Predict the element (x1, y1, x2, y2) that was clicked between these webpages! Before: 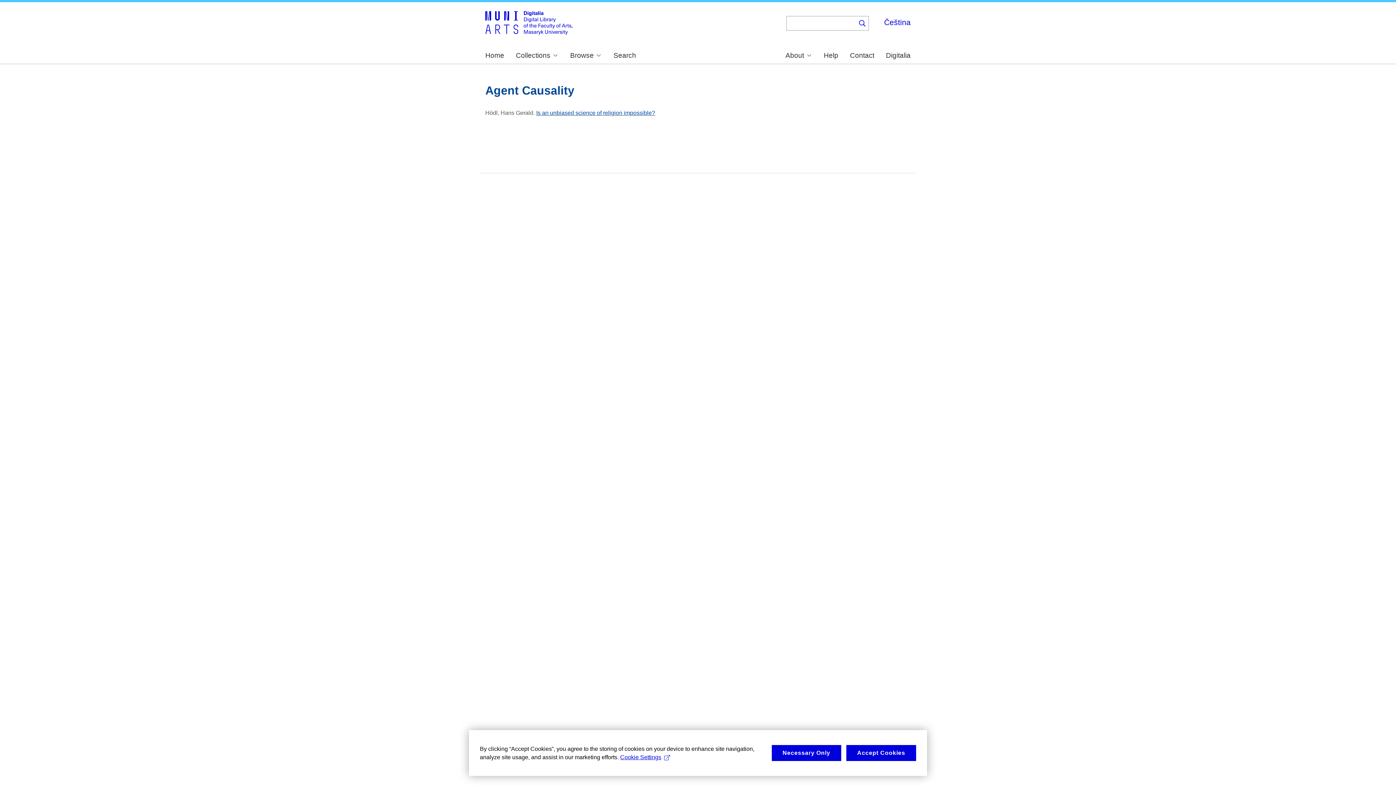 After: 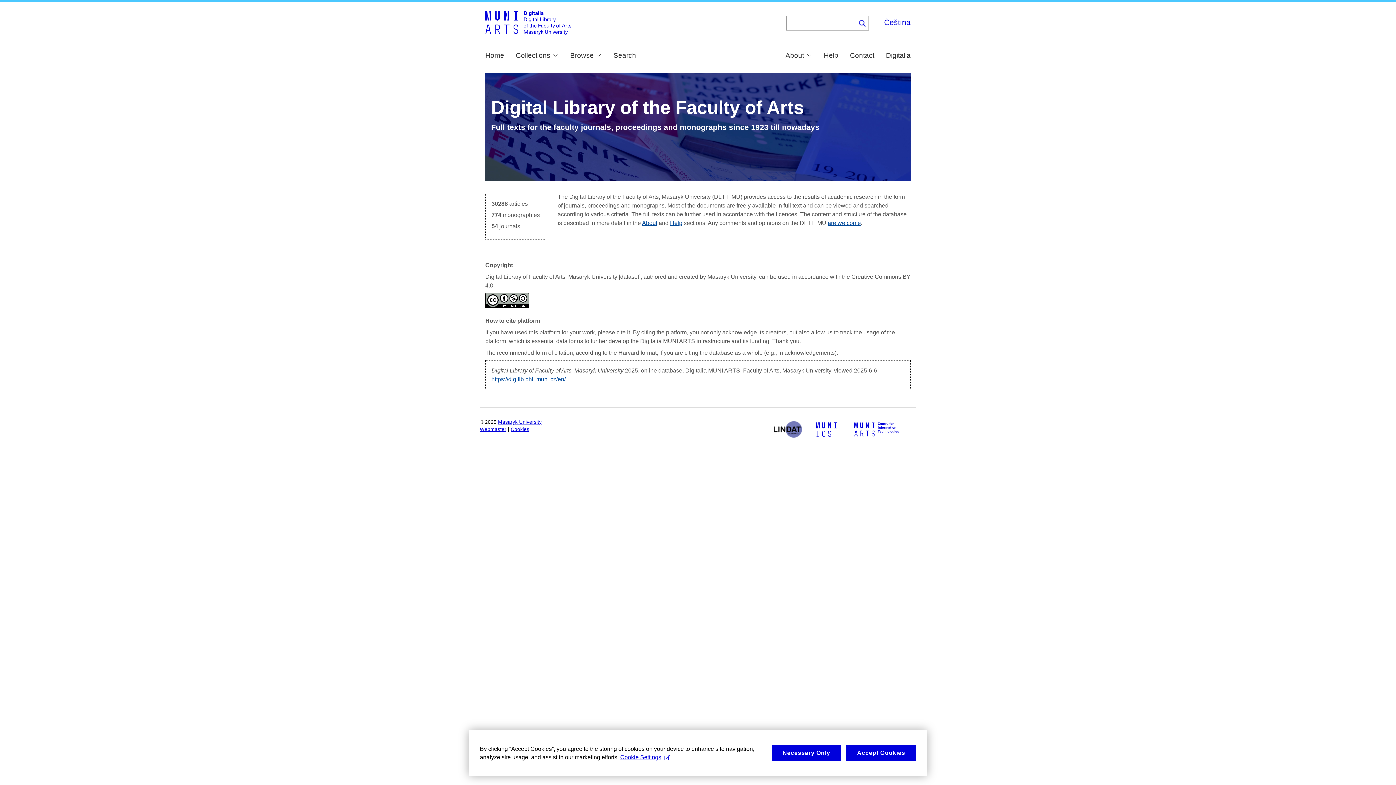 Action: bbox: (485, 10, 572, 37)